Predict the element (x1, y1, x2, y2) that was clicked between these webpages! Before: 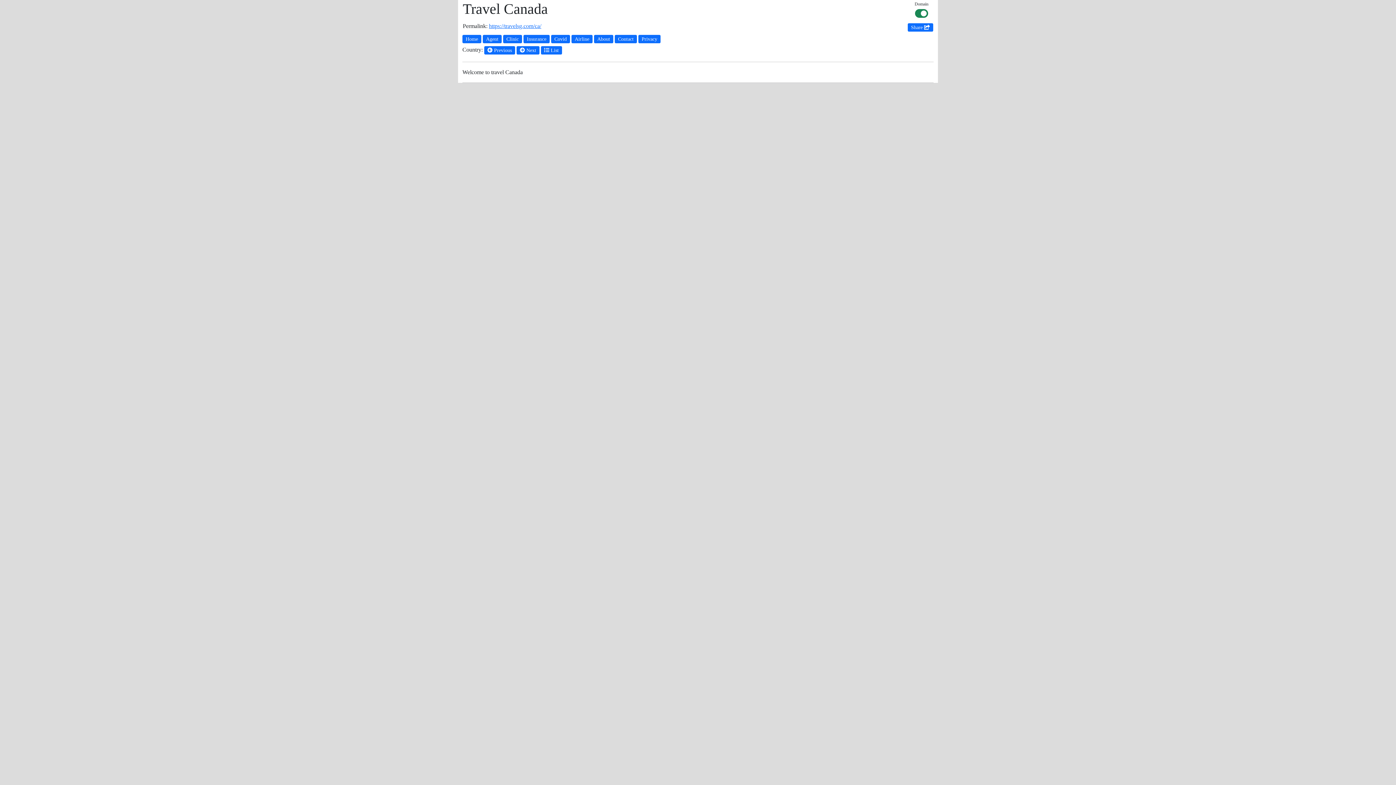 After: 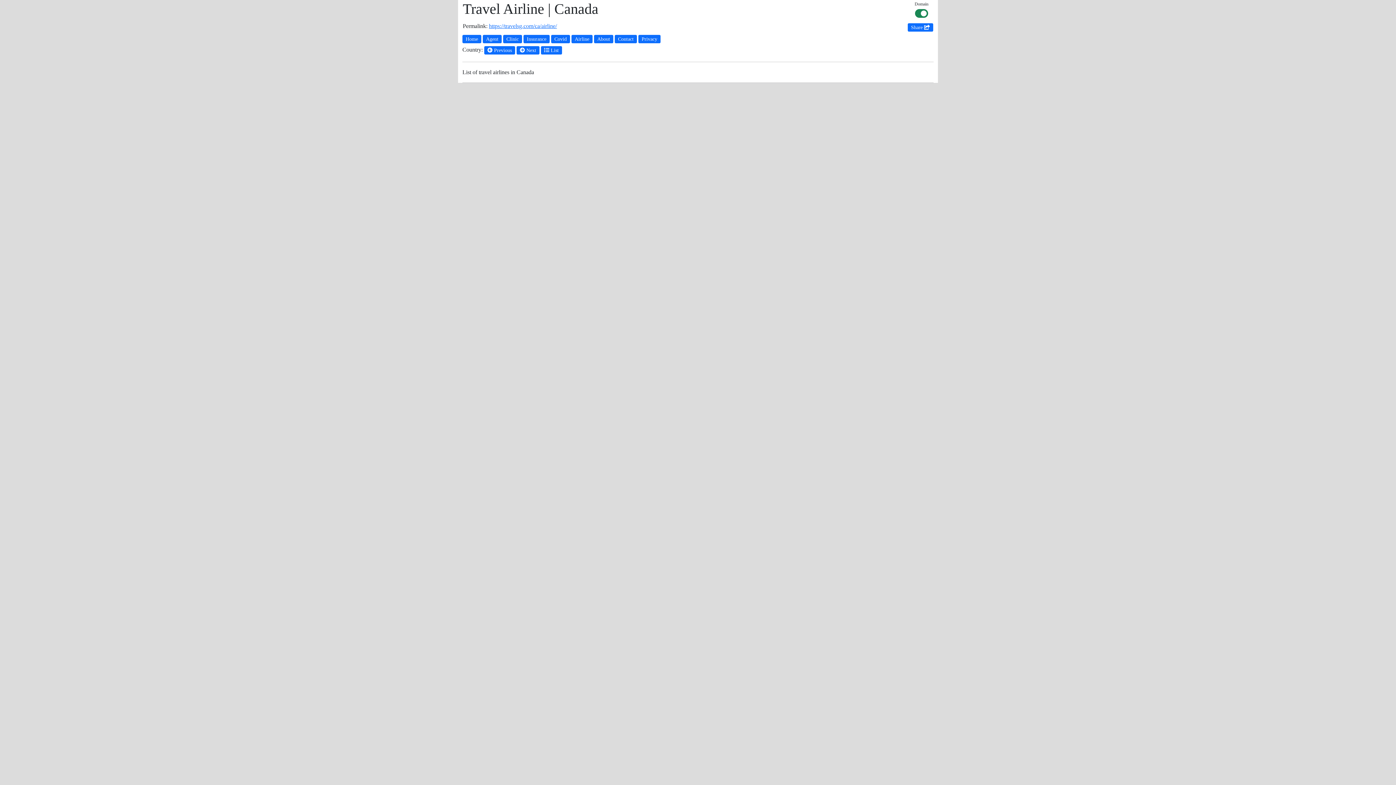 Action: label: Airline bbox: (571, 34, 592, 43)